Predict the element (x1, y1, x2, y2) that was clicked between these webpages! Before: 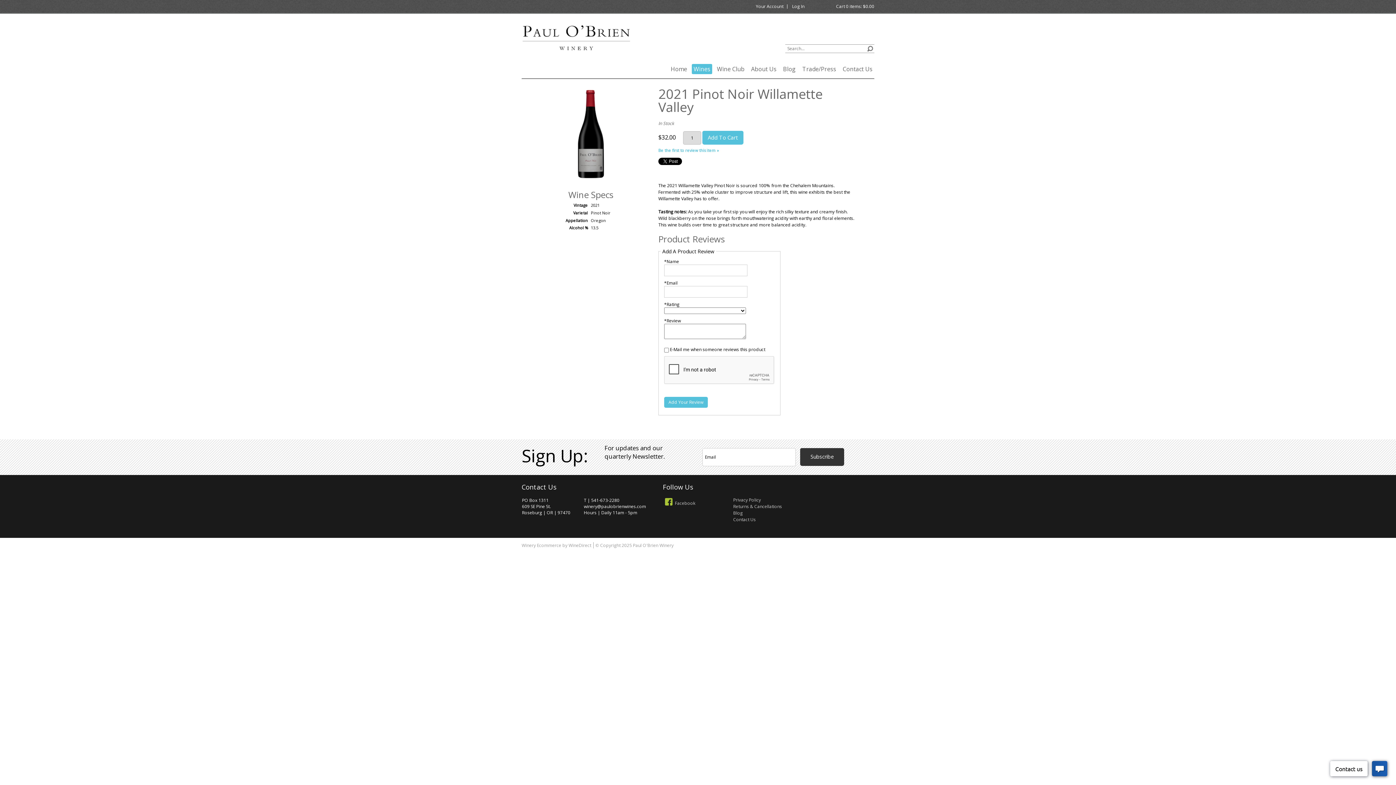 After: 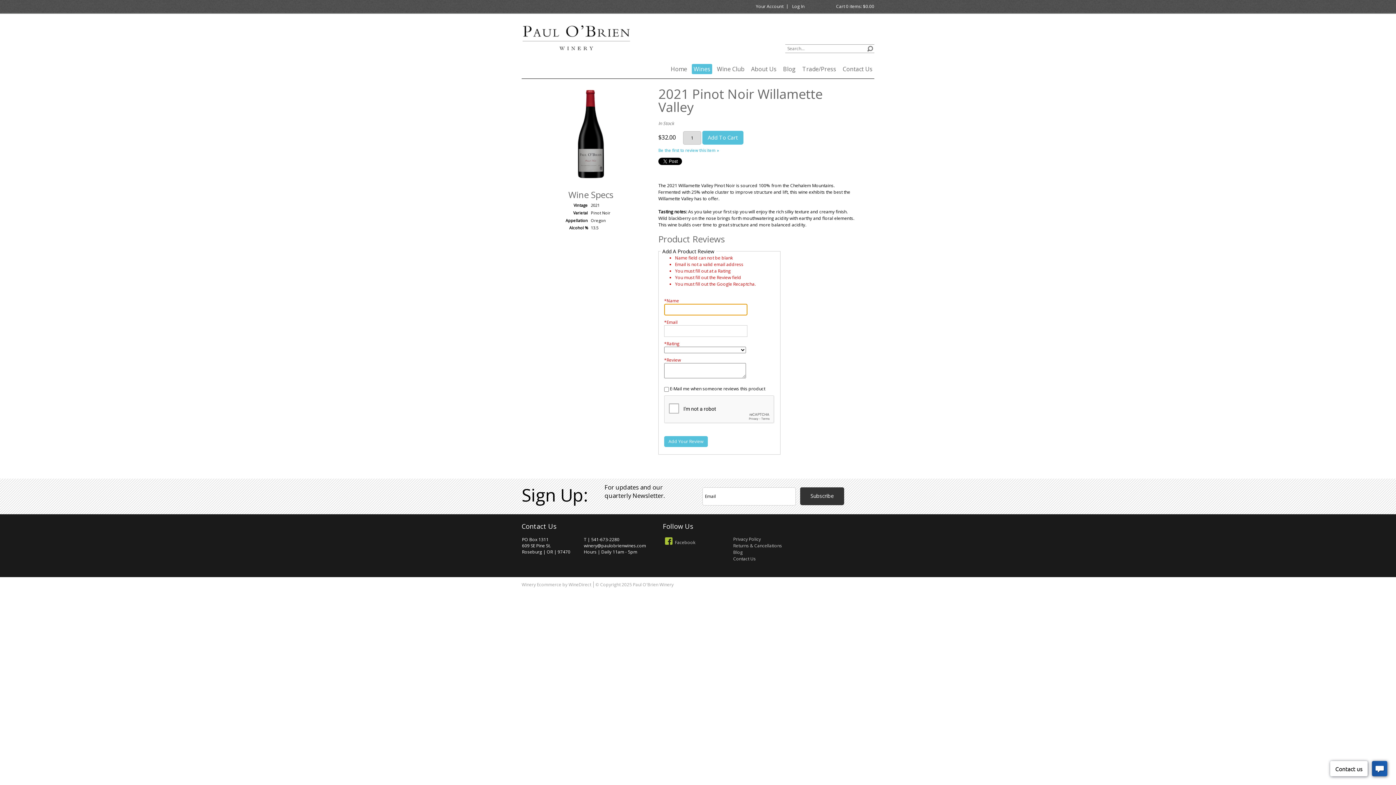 Action: label: Add Your Review bbox: (664, 396, 707, 407)